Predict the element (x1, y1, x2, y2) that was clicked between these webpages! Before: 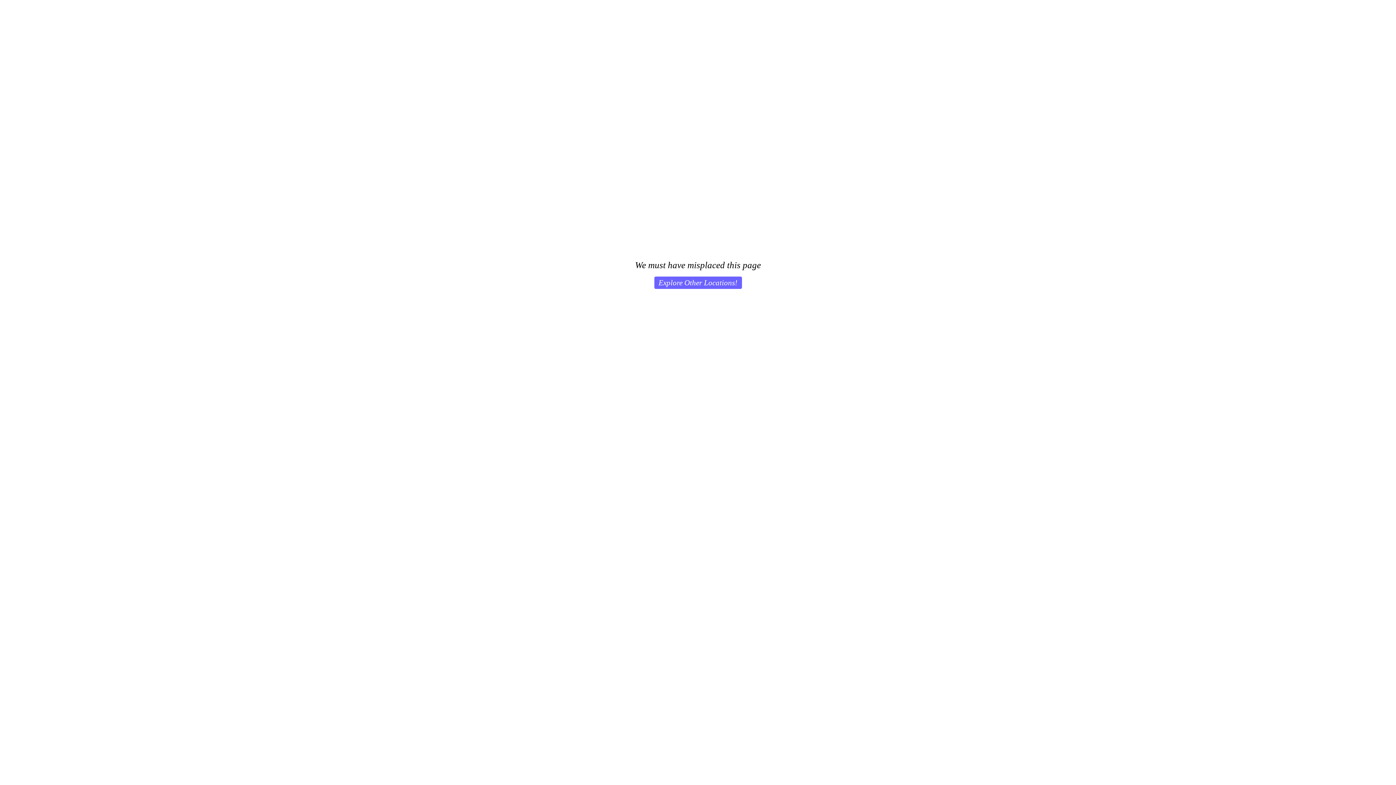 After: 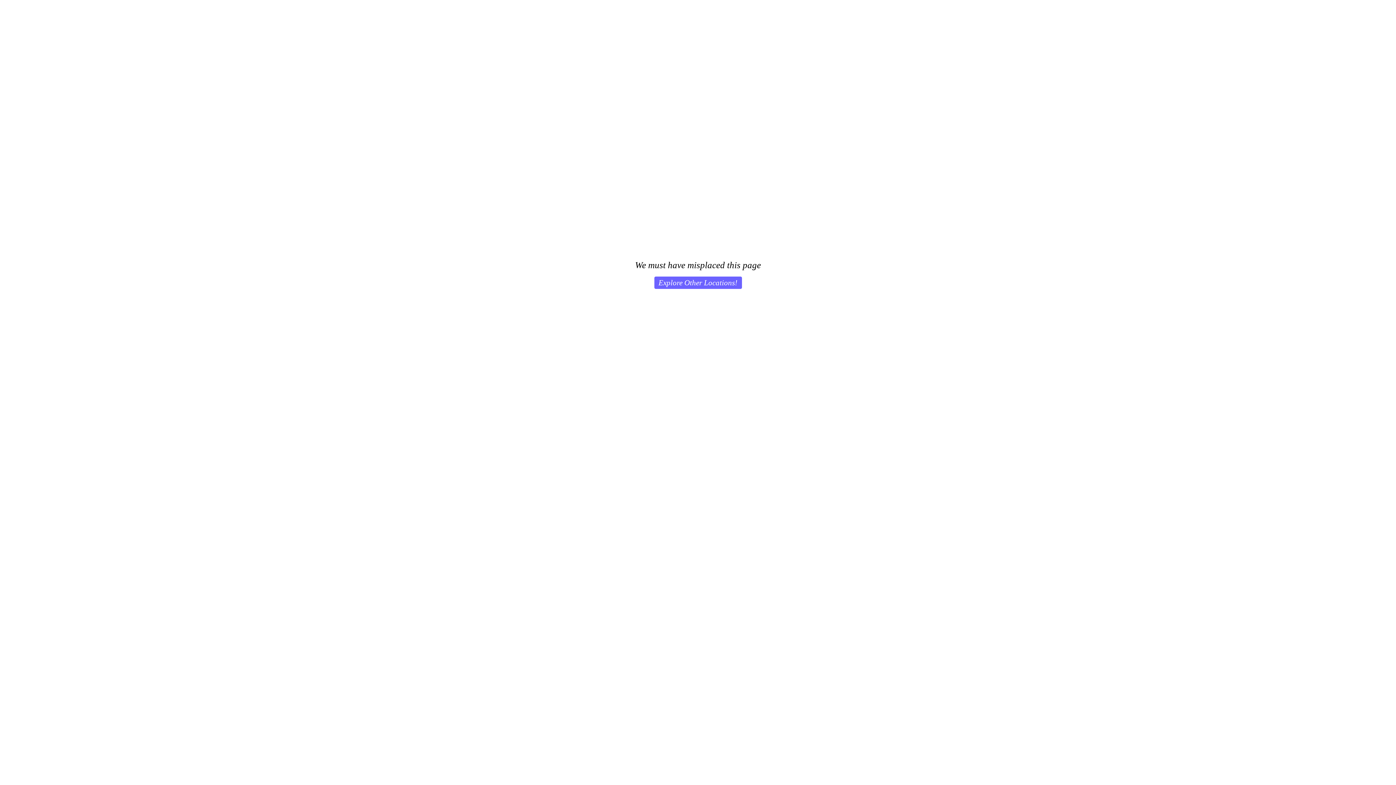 Action: bbox: (654, 276, 742, 289) label: Explore Other Locations!